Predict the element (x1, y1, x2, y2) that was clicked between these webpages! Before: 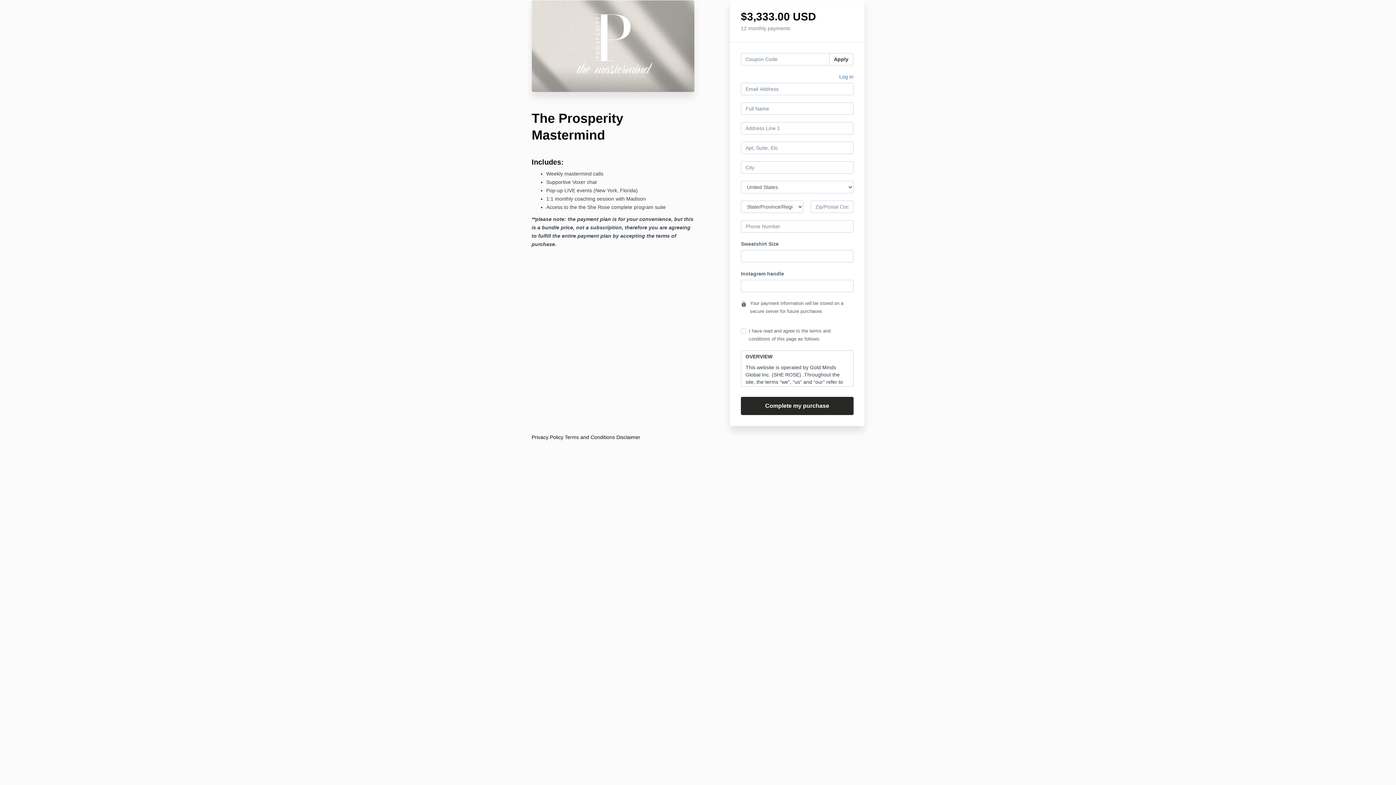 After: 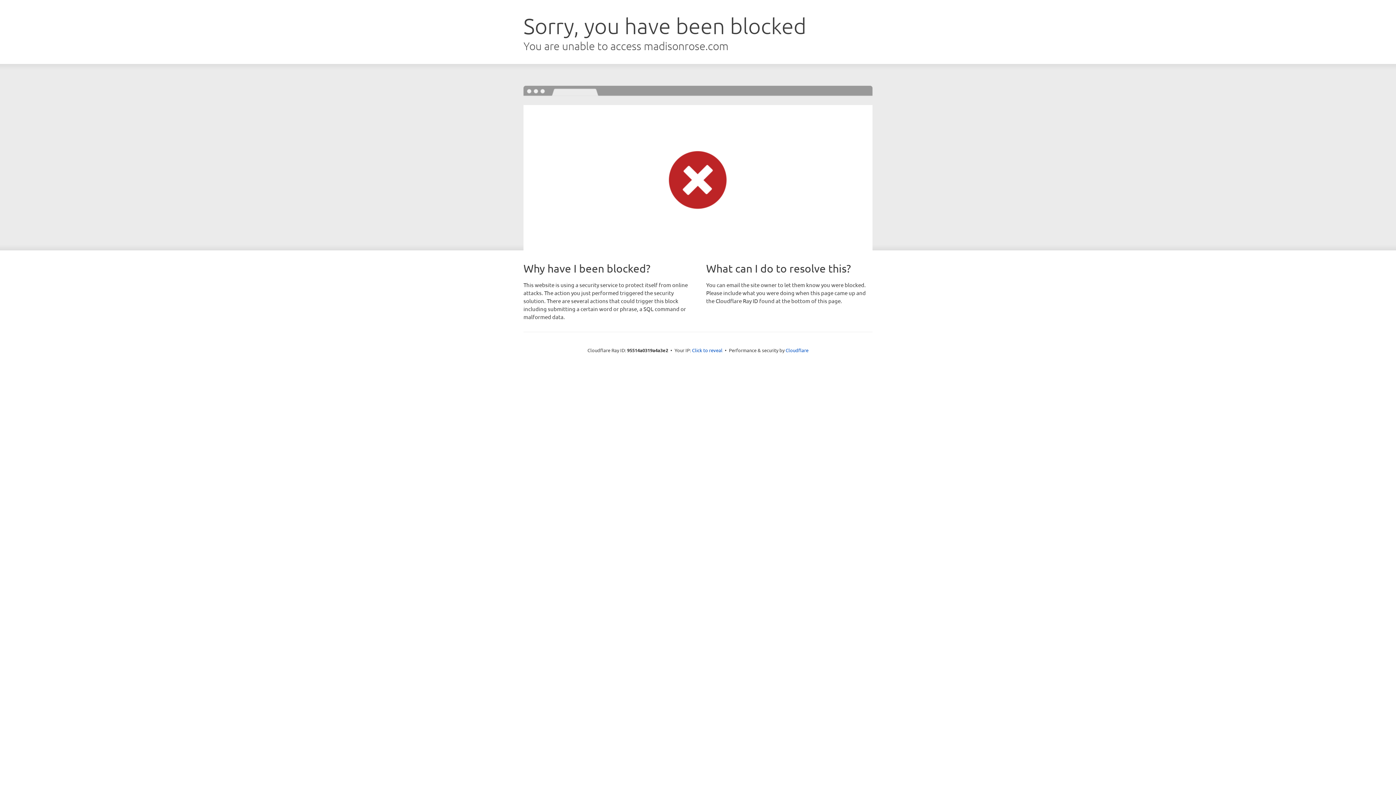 Action: label: Log in bbox: (839, 72, 853, 82)